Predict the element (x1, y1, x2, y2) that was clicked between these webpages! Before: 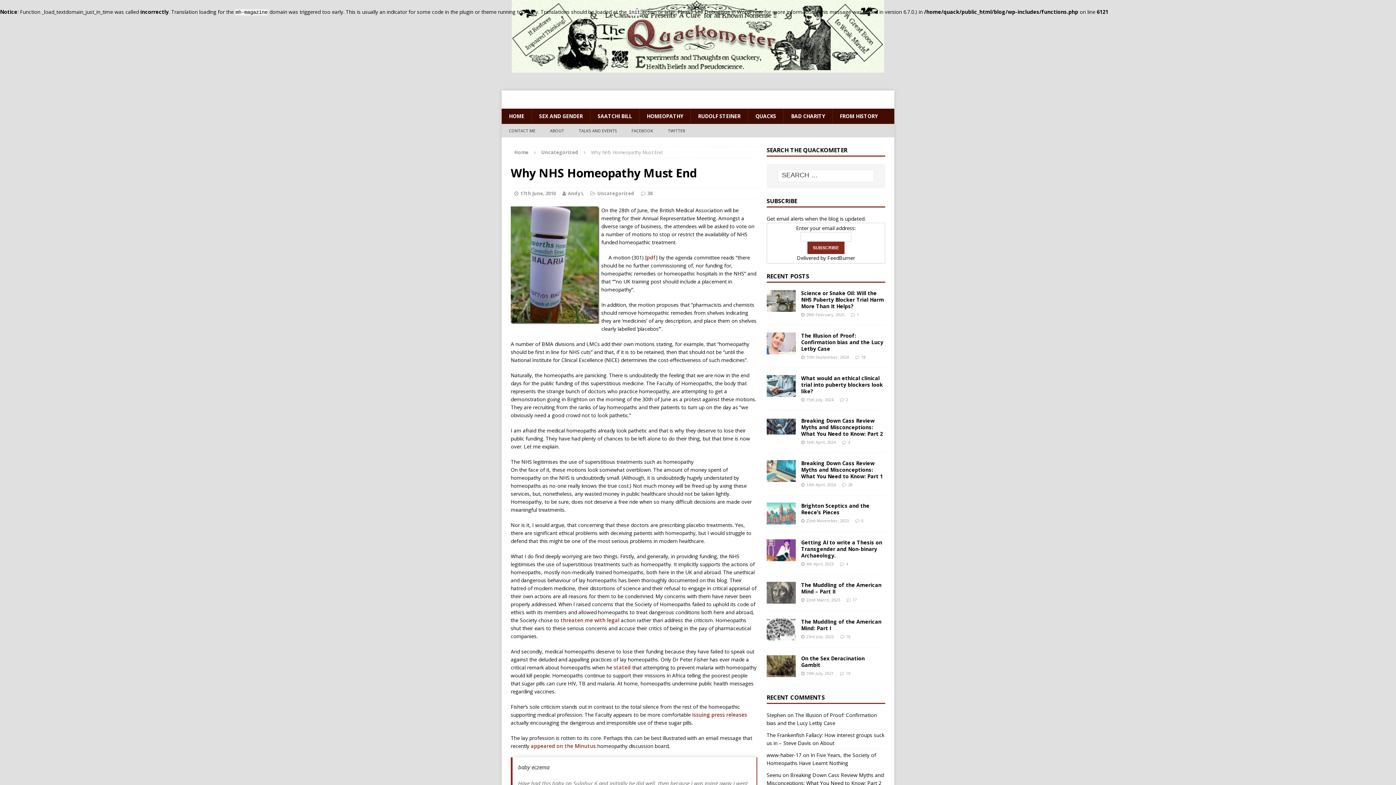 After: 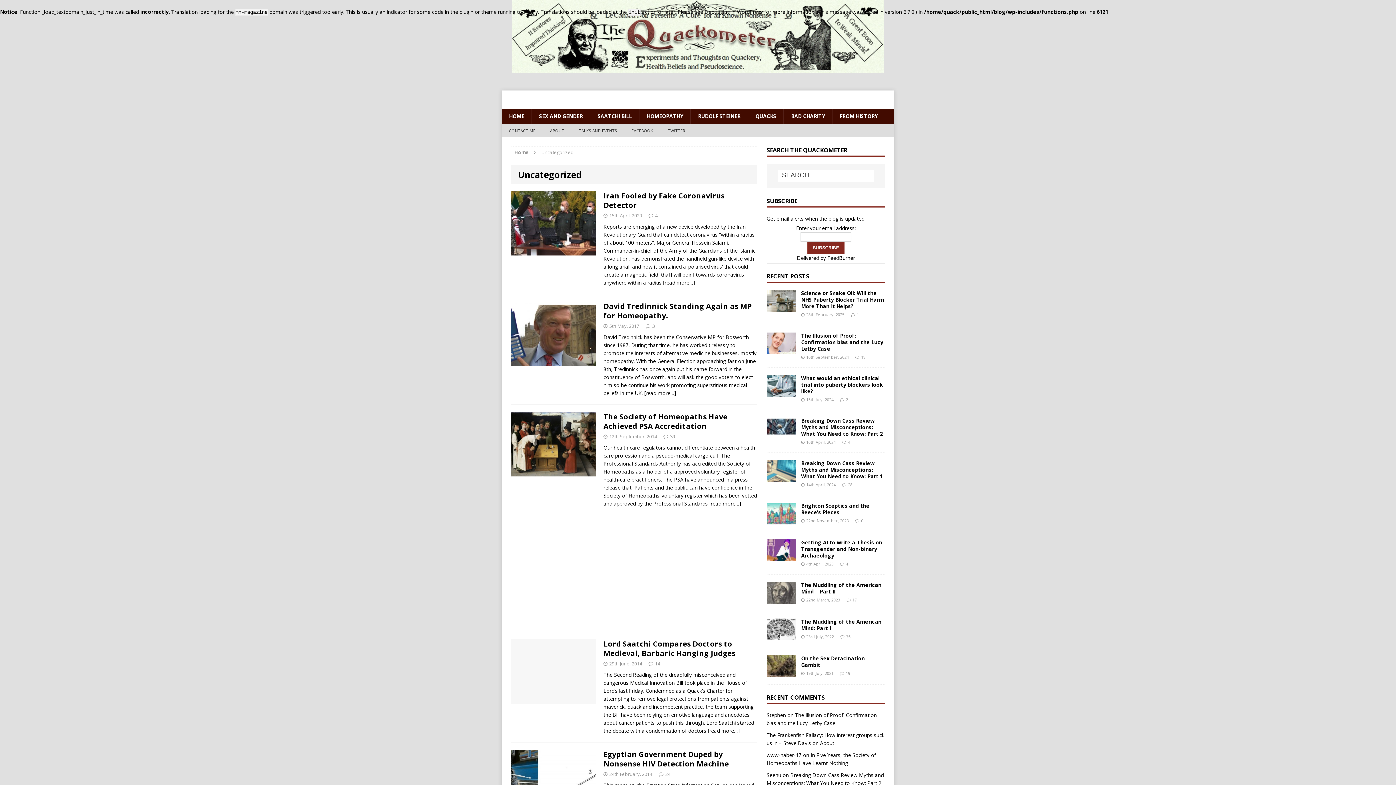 Action: label: Uncategorized bbox: (541, 149, 578, 155)